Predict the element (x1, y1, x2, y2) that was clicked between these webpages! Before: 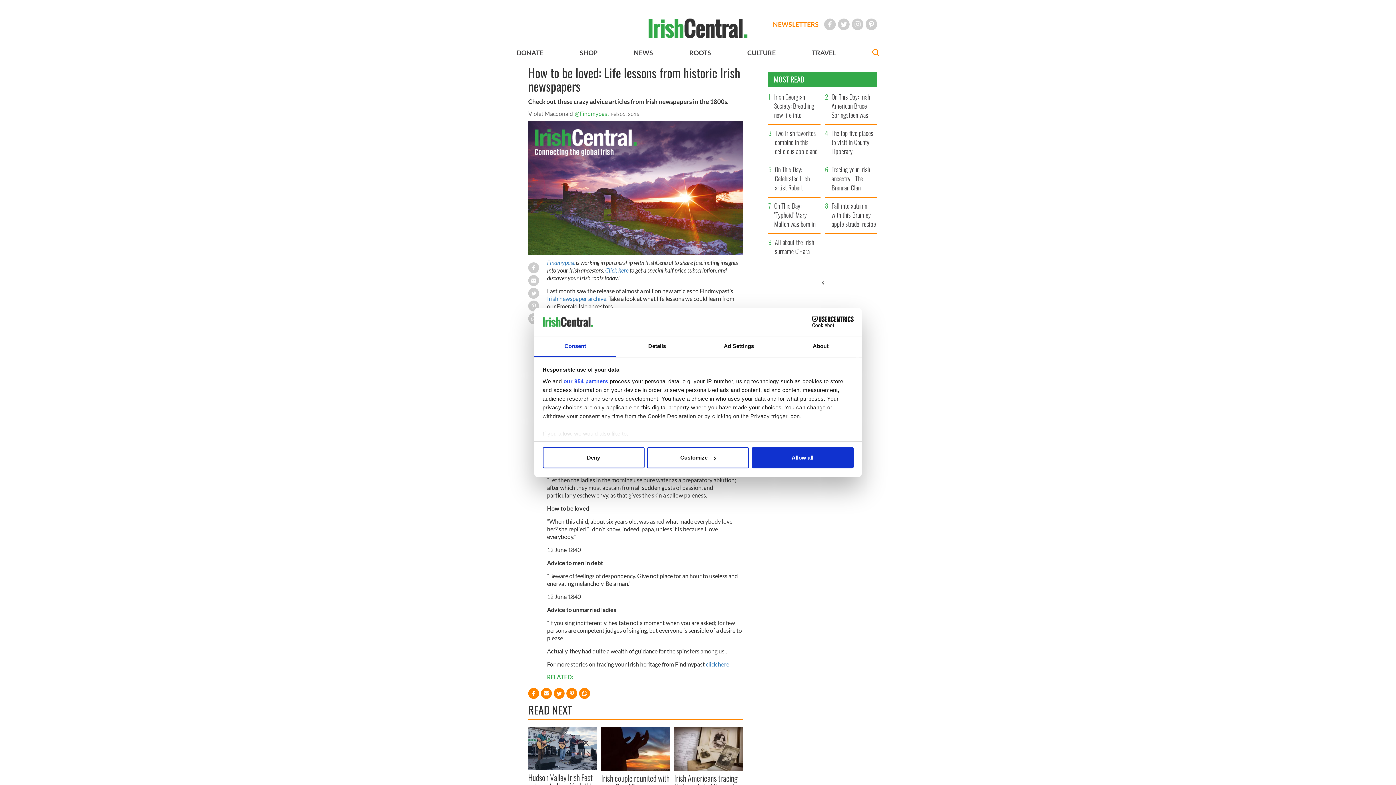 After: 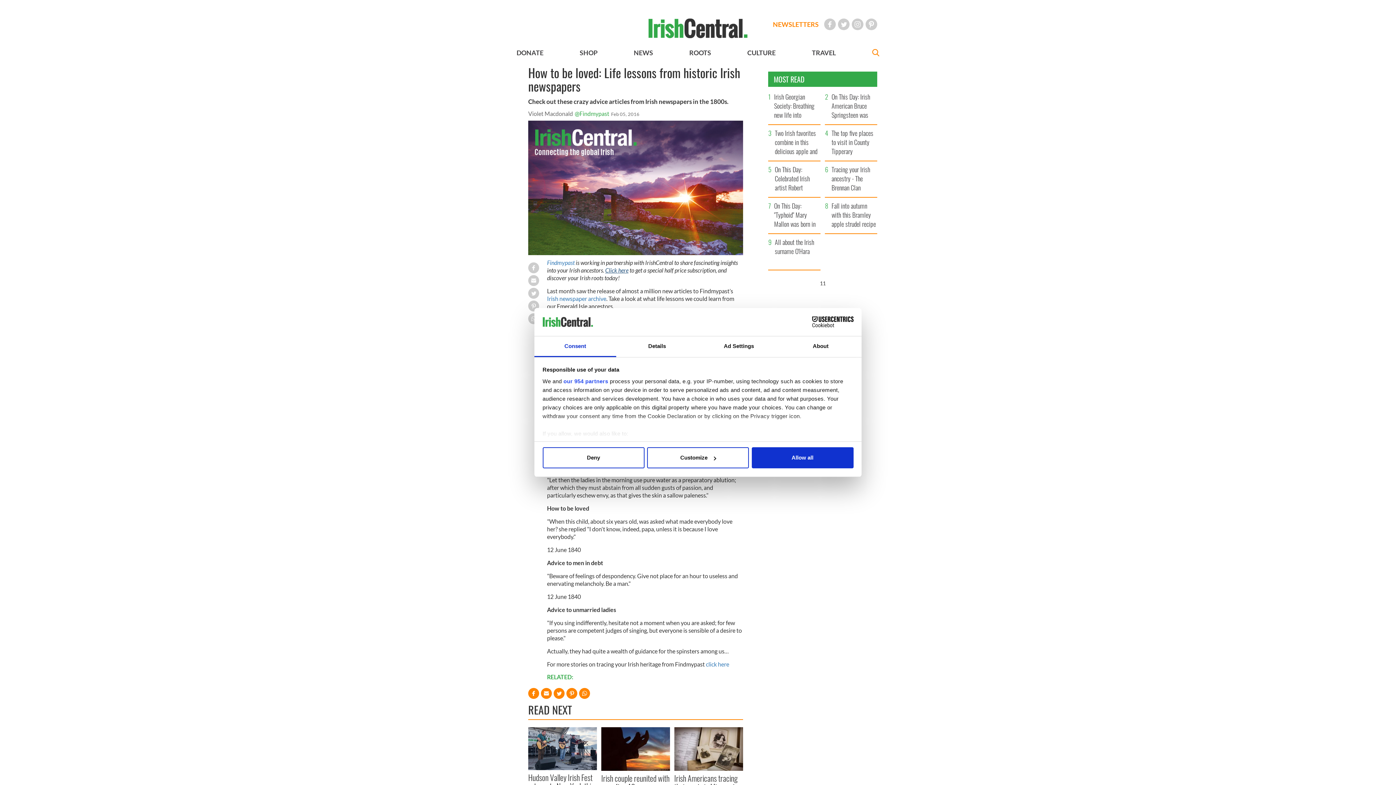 Action: bbox: (605, 266, 628, 273) label: Click here